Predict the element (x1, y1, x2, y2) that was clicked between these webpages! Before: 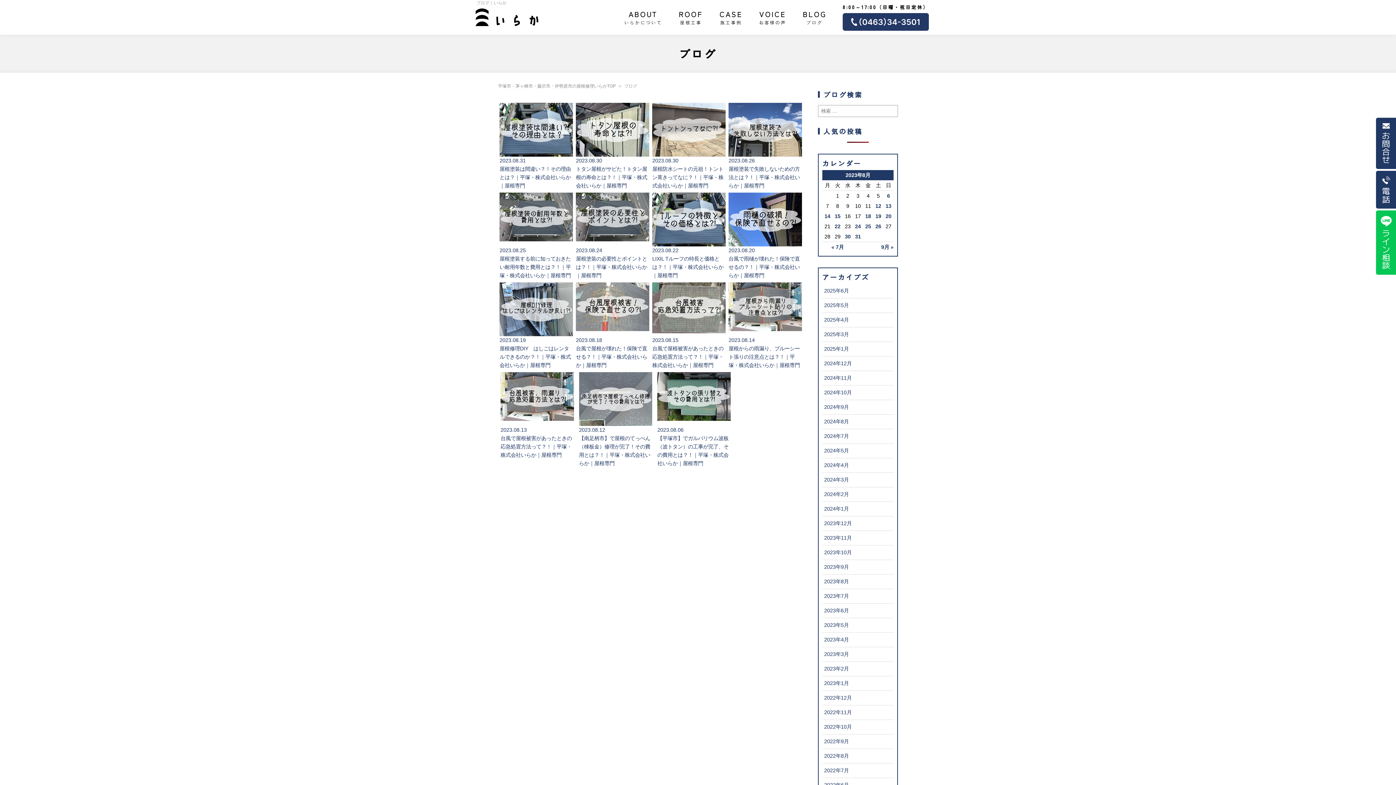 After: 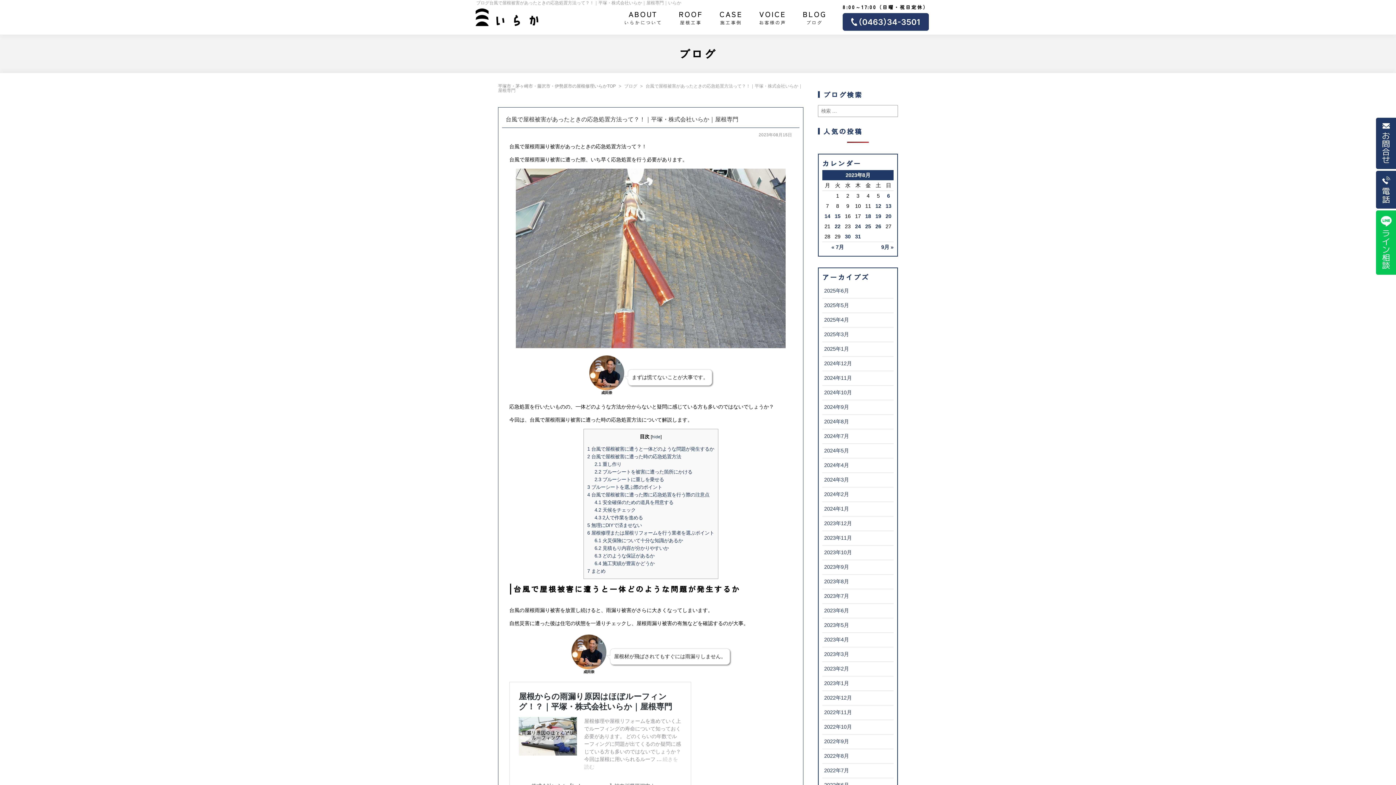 Action: label: 2023.08.15
台風で屋根被害があったときの応急処置方法って？！｜平塚・株式会社いらか｜屋根専門 bbox: (652, 282, 725, 369)